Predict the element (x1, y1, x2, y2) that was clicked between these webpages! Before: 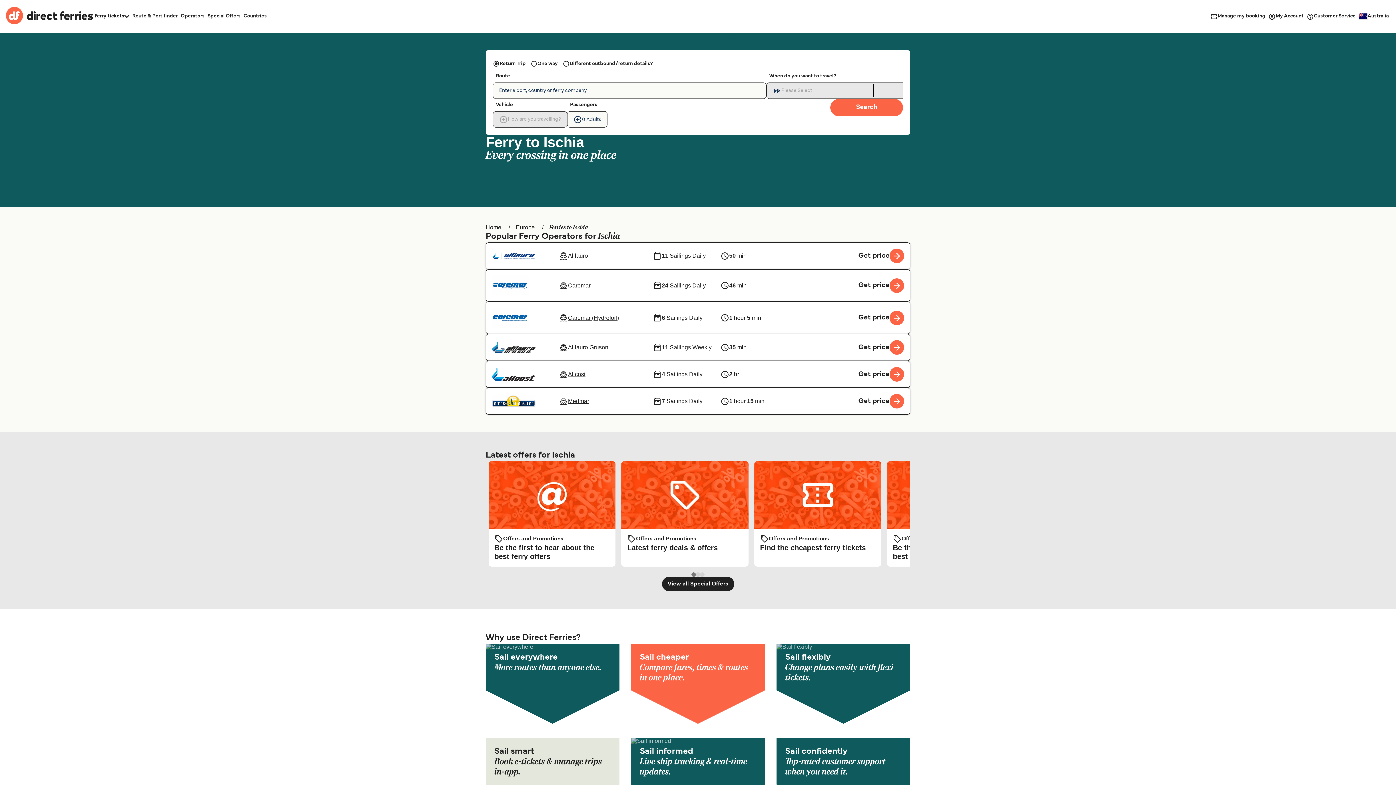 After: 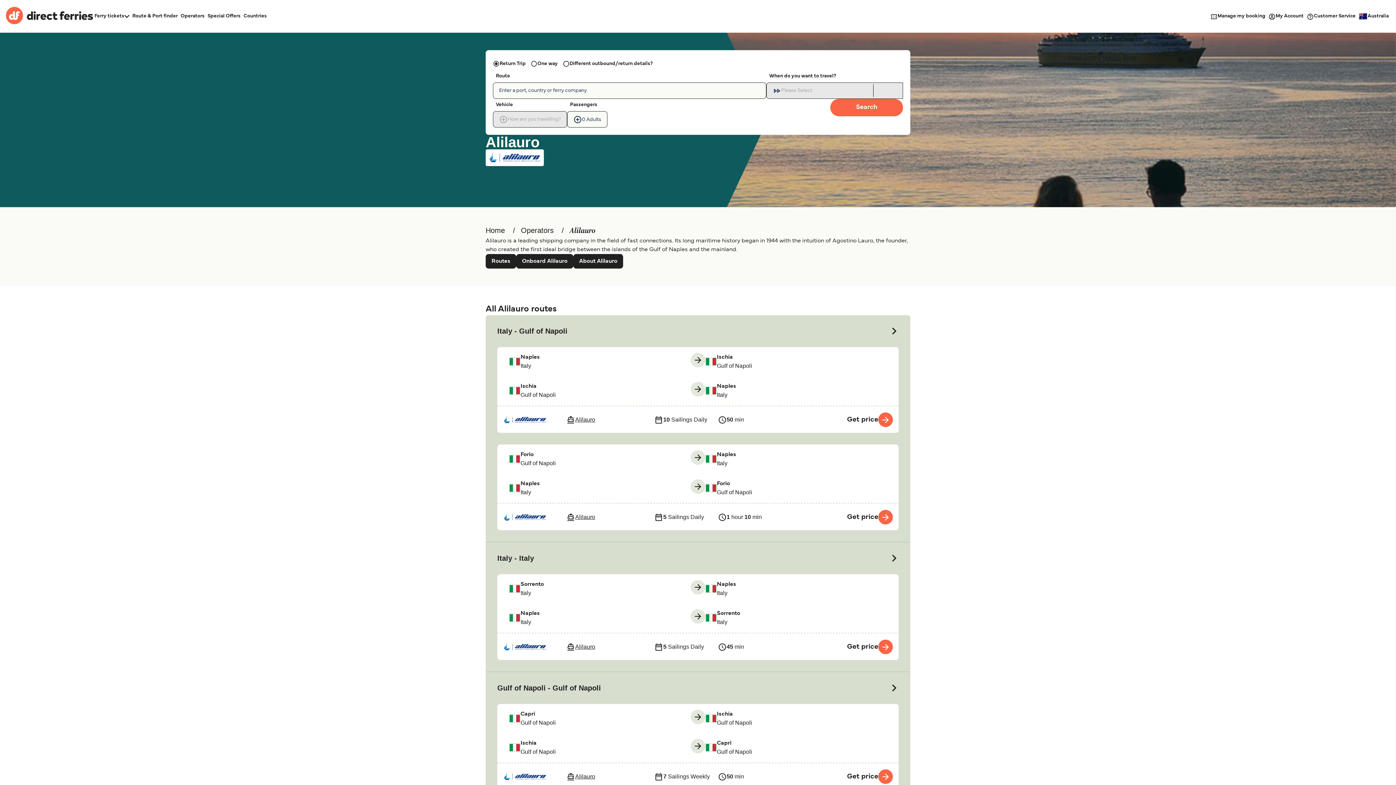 Action: bbox: (492, 248, 553, 263)